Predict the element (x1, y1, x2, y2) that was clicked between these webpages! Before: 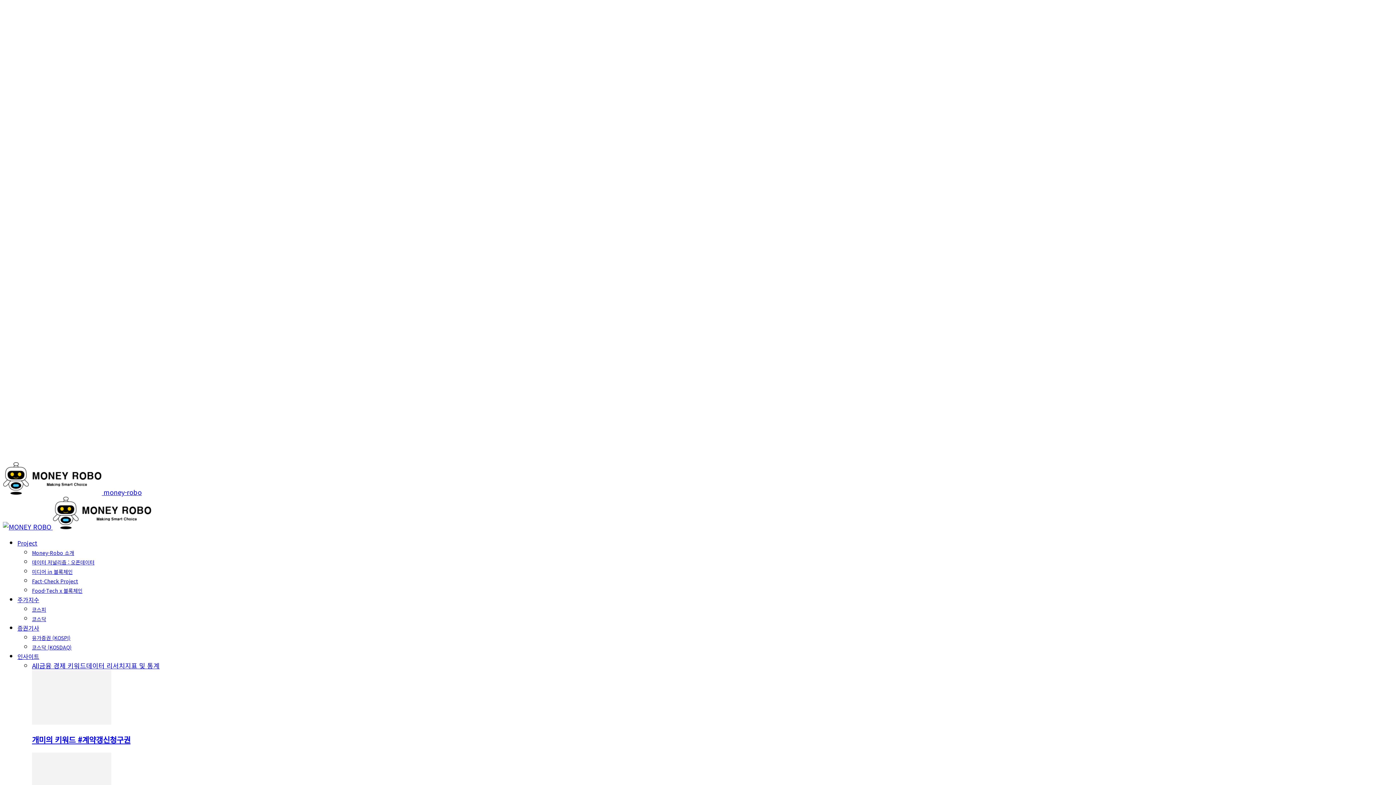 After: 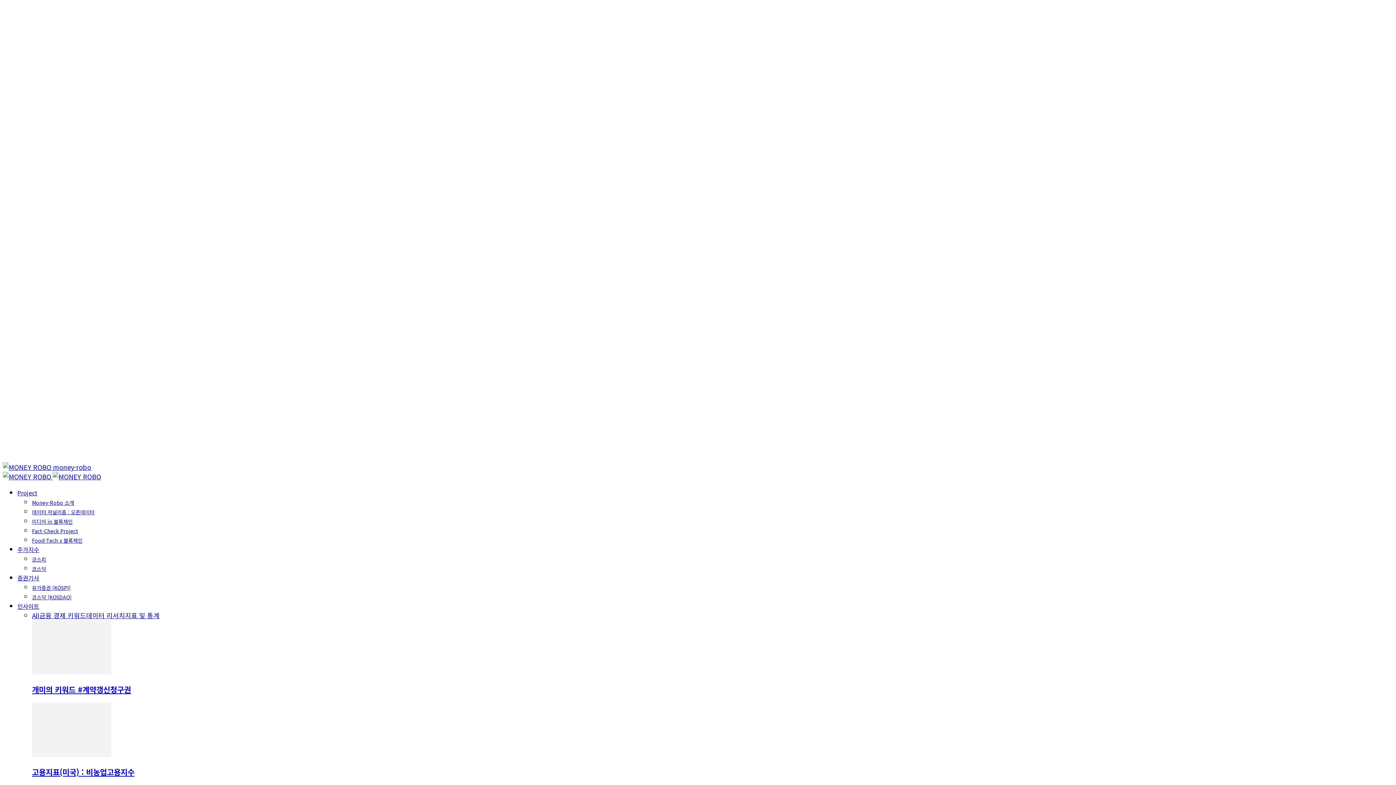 Action: label: Food-Tech x 블록체인 bbox: (32, 587, 82, 594)